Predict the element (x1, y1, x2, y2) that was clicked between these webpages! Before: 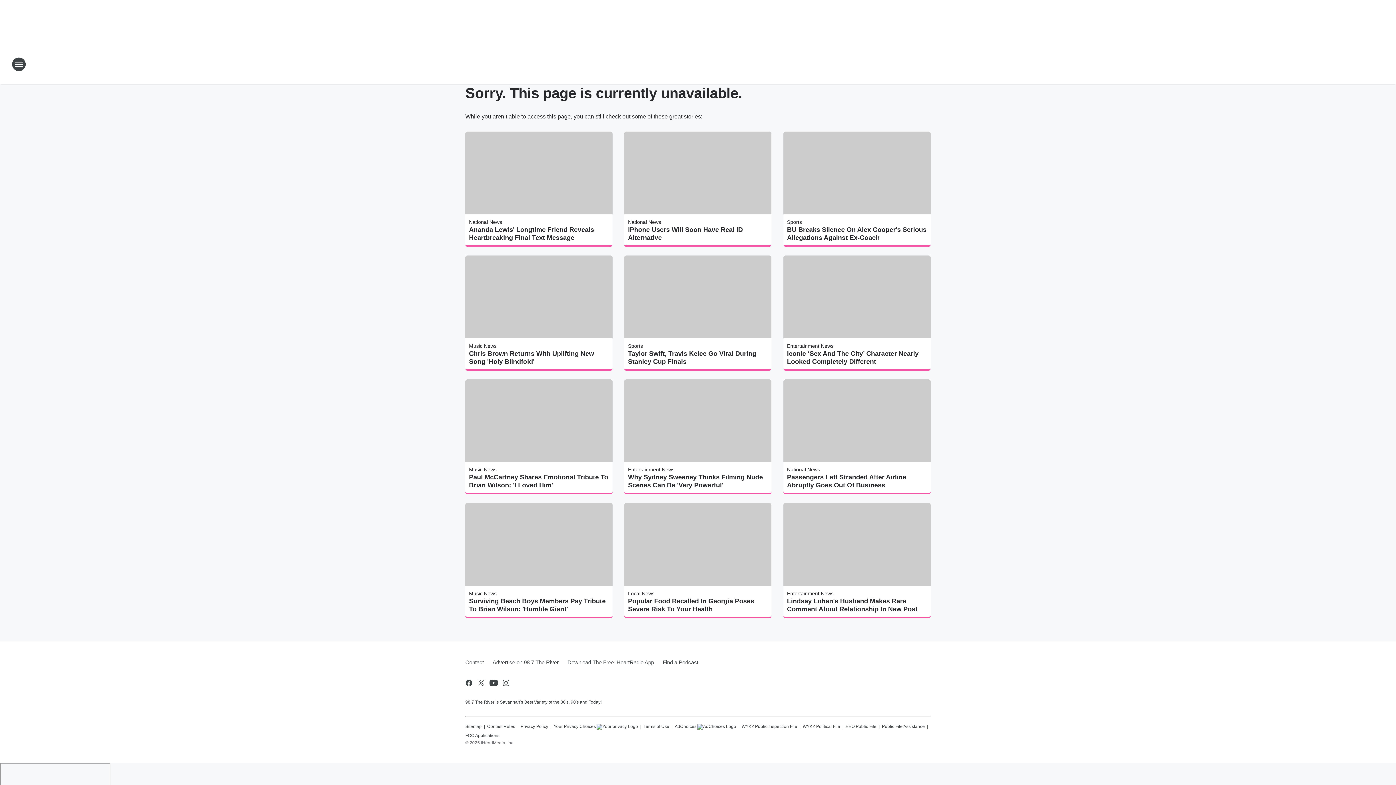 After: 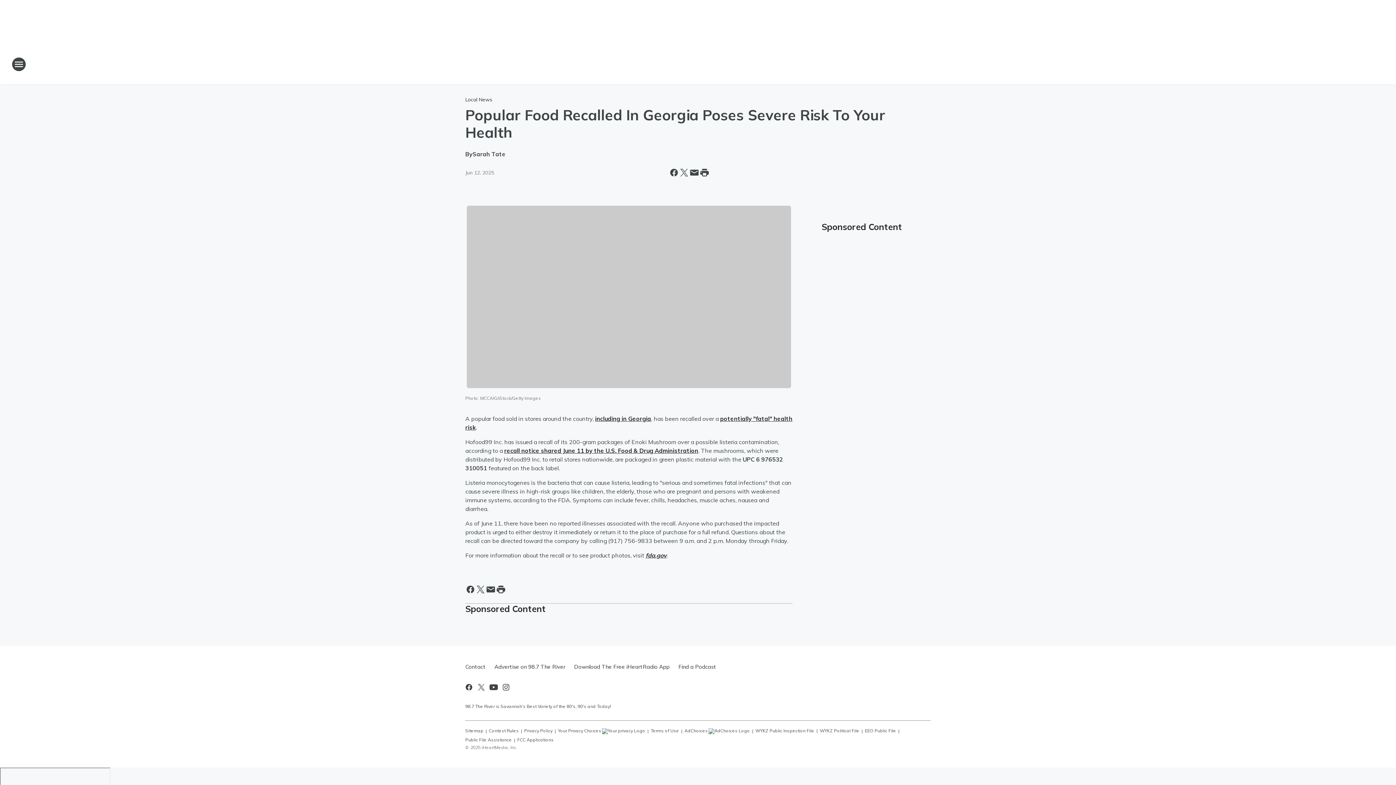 Action: bbox: (628, 597, 768, 613) label: Popular Food Recalled In Georgia Poses Severe Risk To Your Health